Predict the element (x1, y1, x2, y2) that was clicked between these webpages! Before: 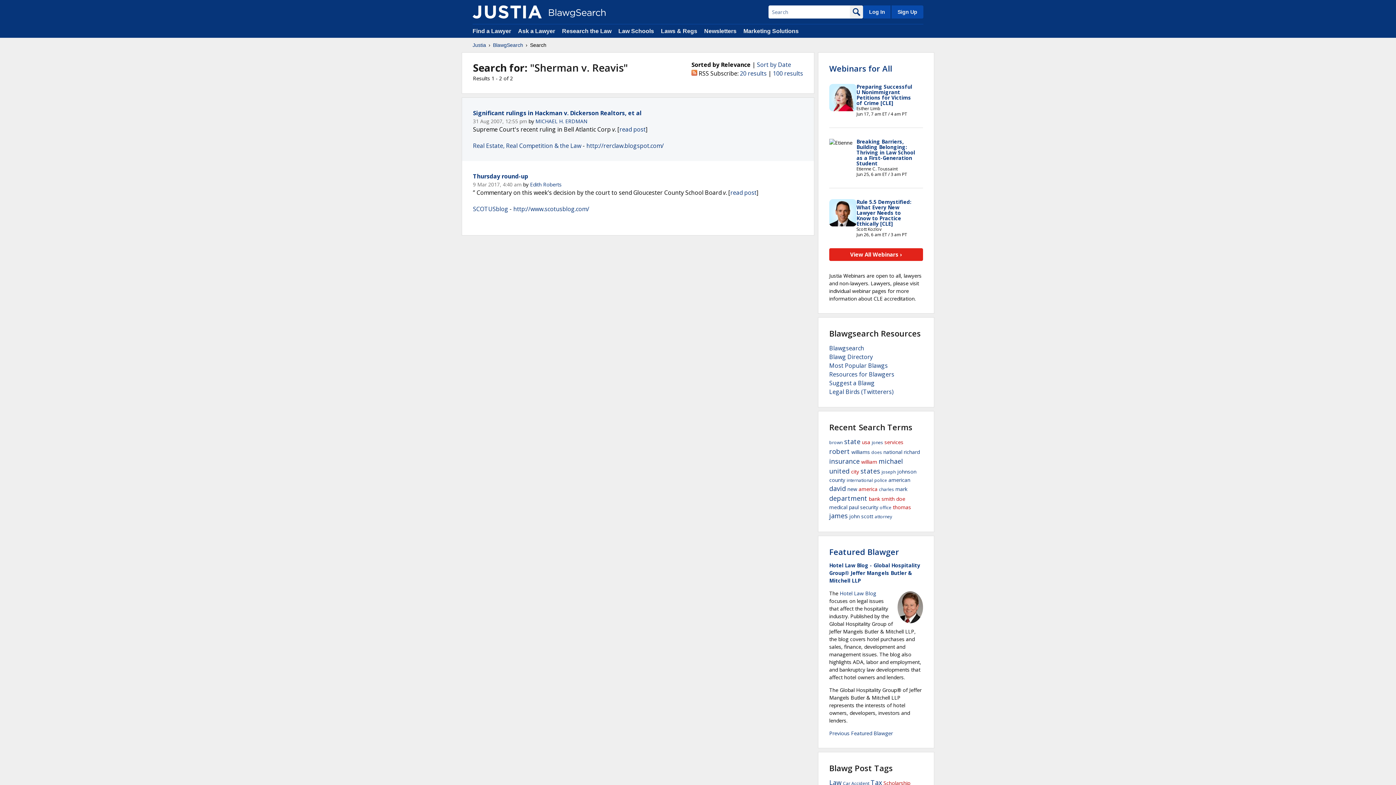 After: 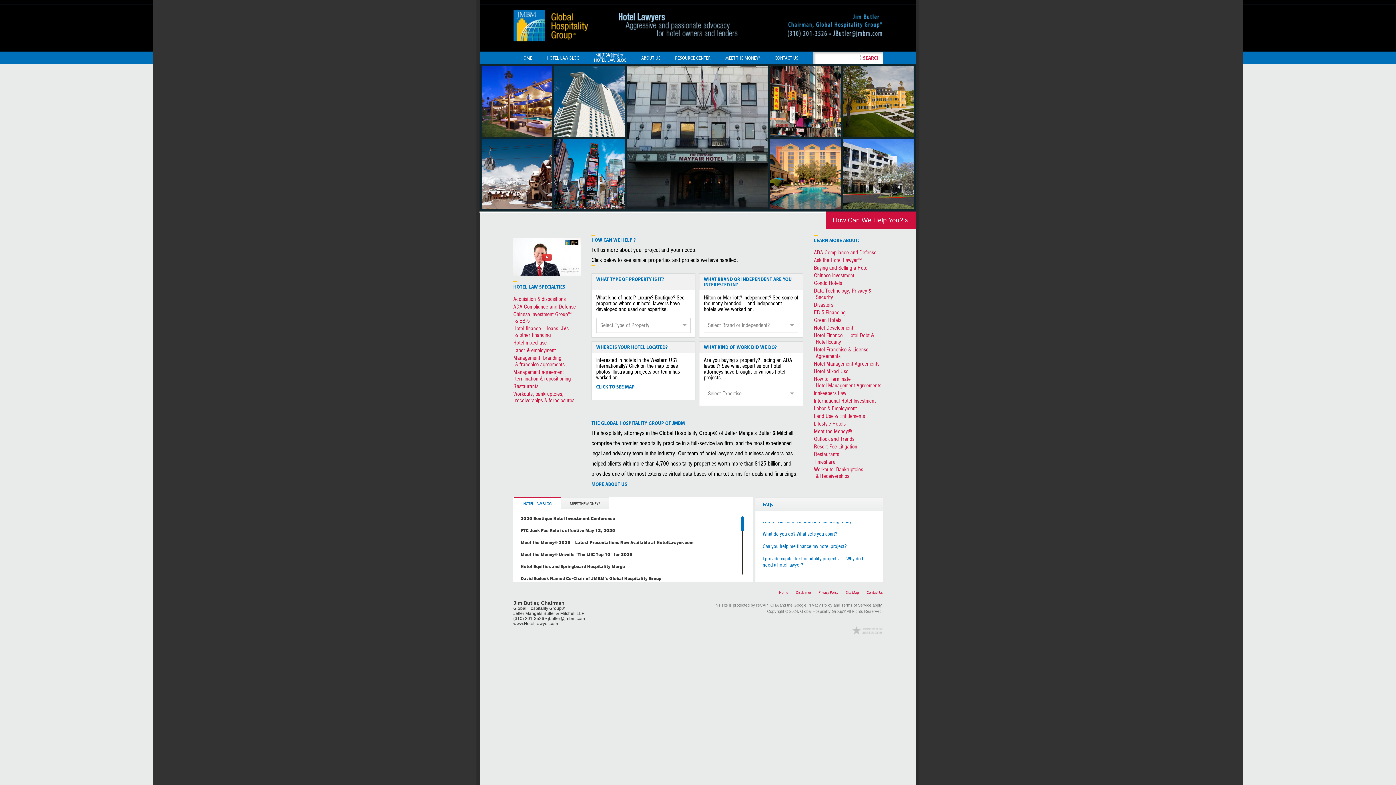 Action: label: Hotel Law Blog bbox: (840, 590, 876, 597)